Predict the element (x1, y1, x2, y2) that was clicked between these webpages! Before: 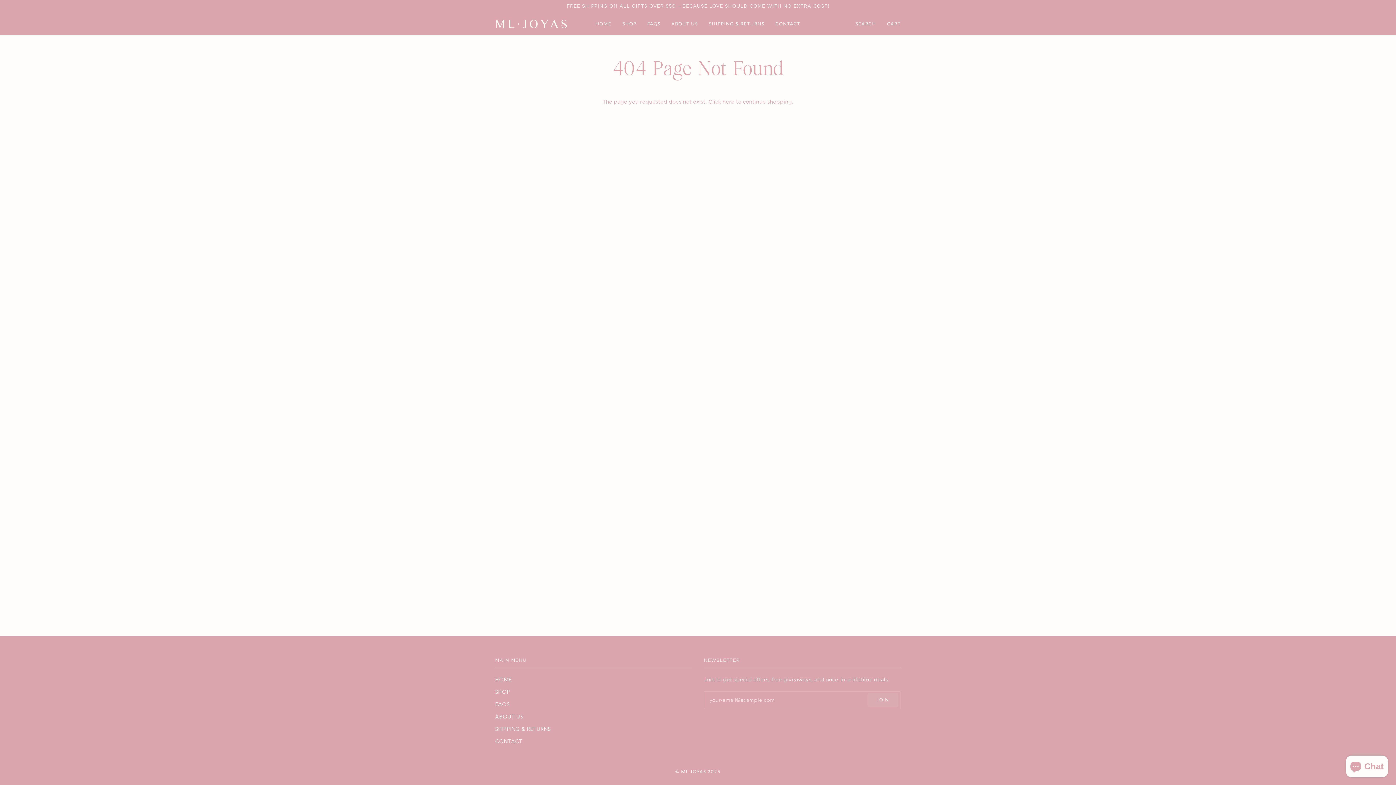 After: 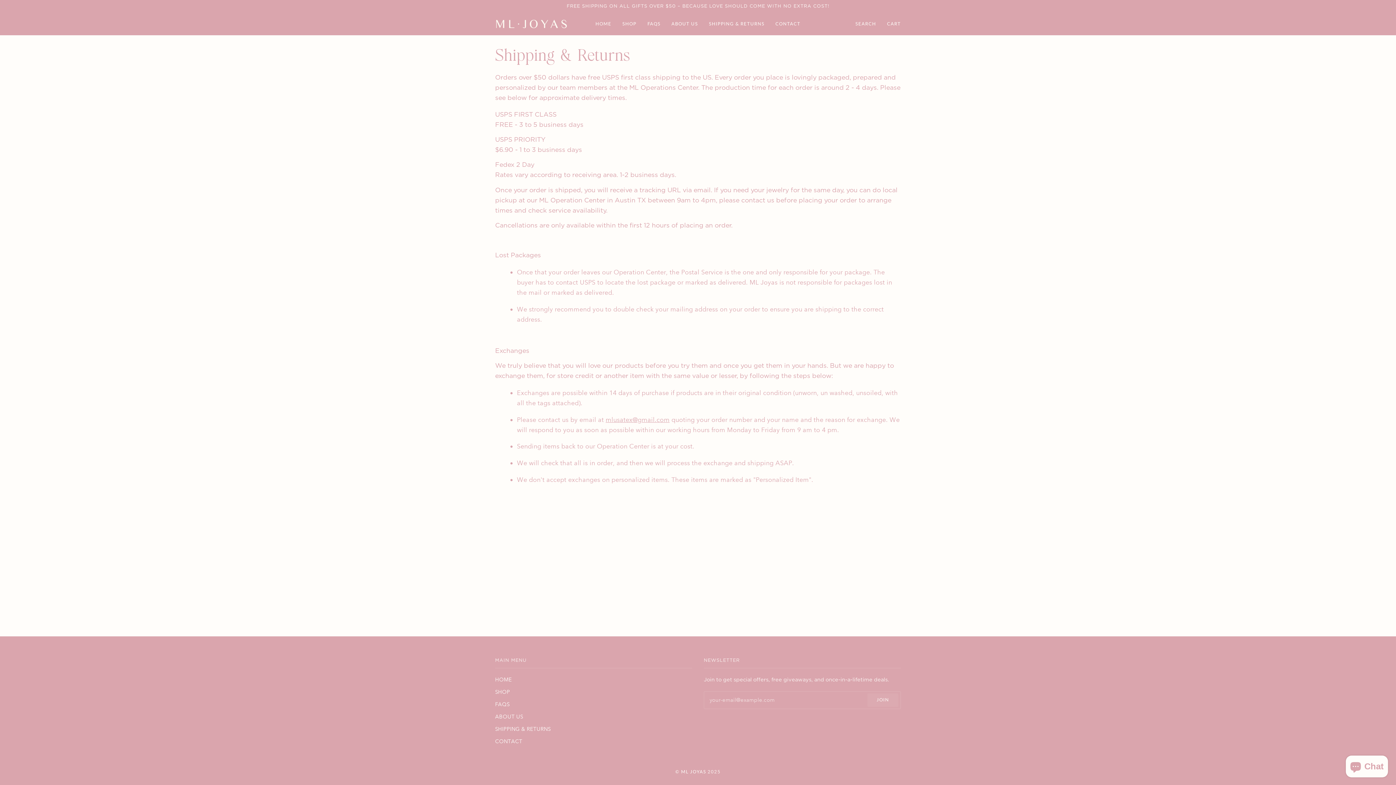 Action: bbox: (703, 13, 770, 34) label: SHIPPING & RETURNS